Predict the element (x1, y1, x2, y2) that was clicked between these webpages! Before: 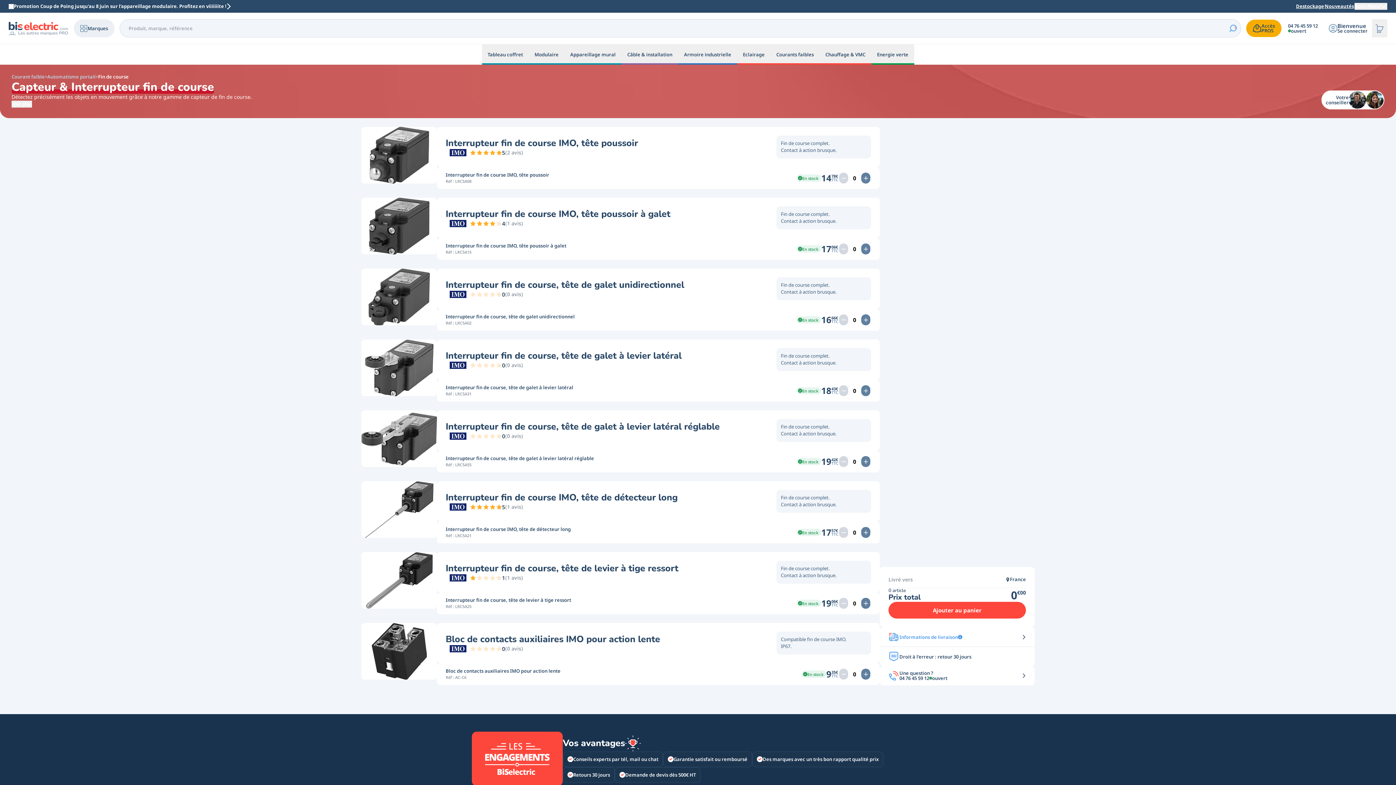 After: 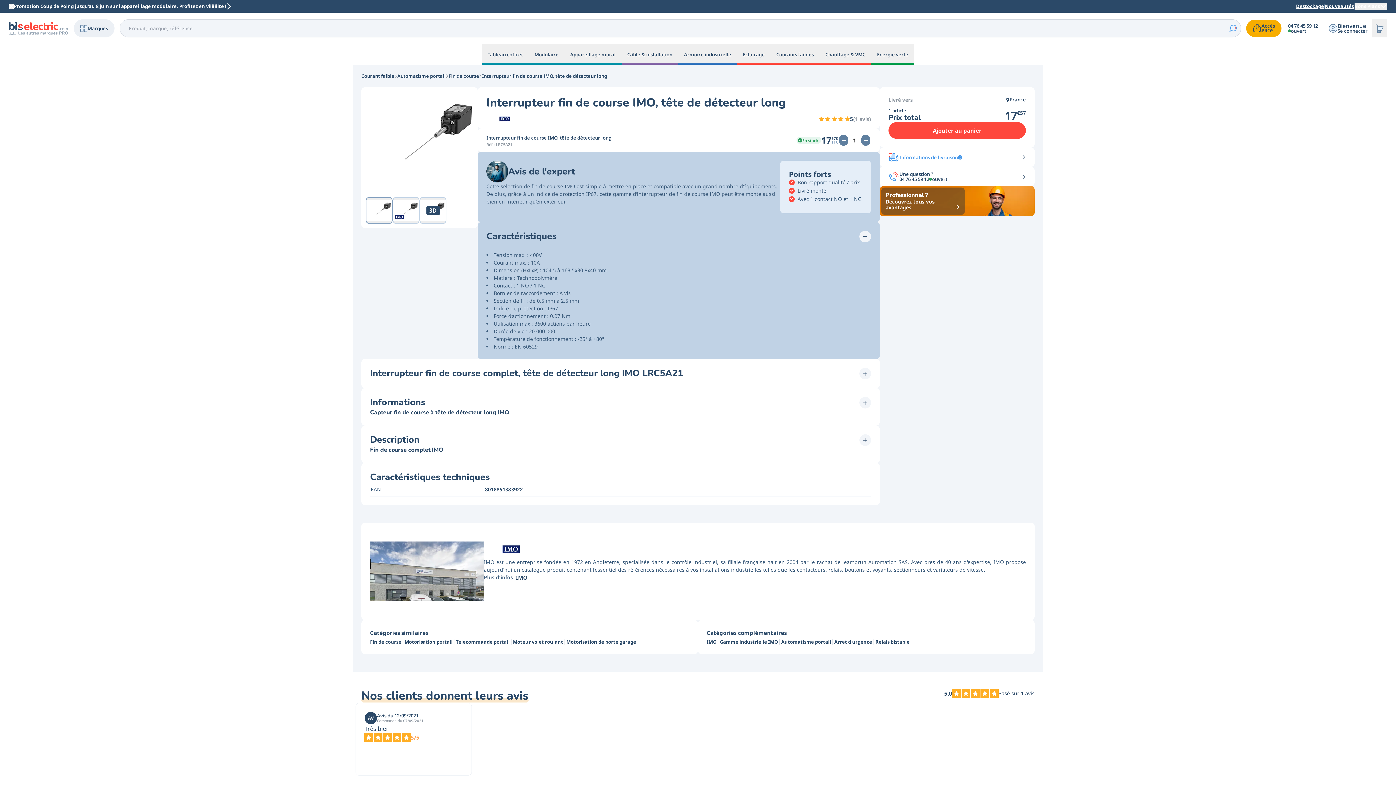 Action: label: Interrupteur fin de course IMO, tête de détecteur long bbox: (445, 529, 565, 536)